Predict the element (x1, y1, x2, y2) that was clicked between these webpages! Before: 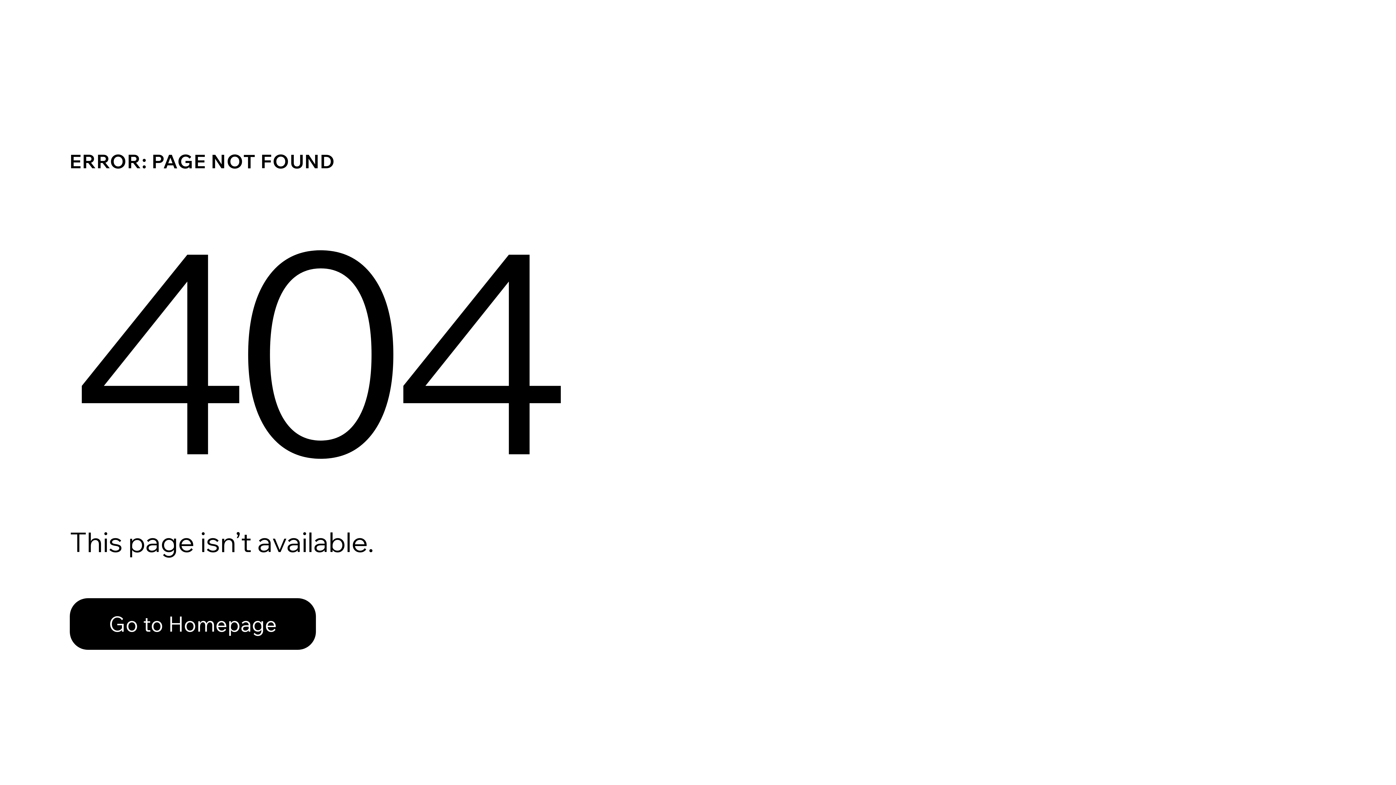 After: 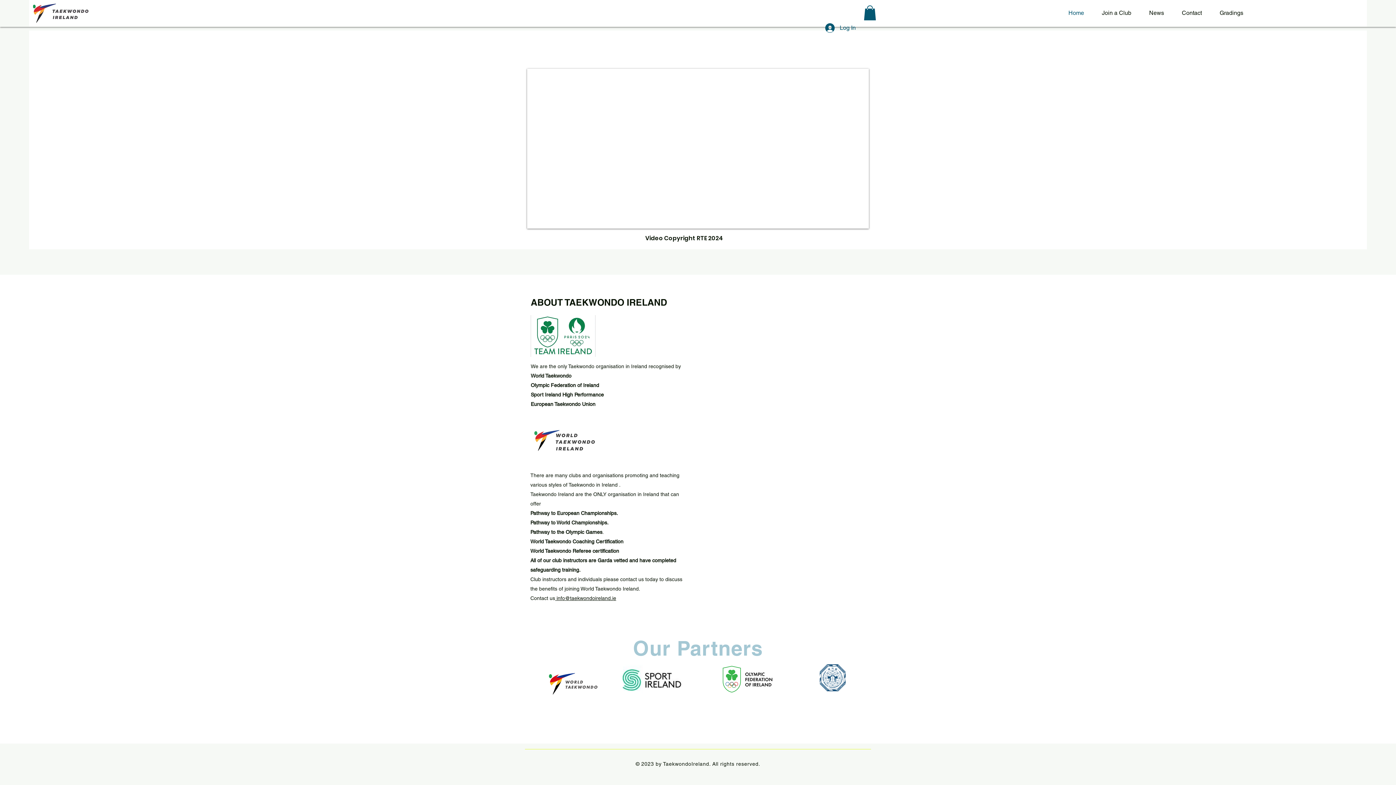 Action: label: Go to Homepage bbox: (69, 582, 768, 659)